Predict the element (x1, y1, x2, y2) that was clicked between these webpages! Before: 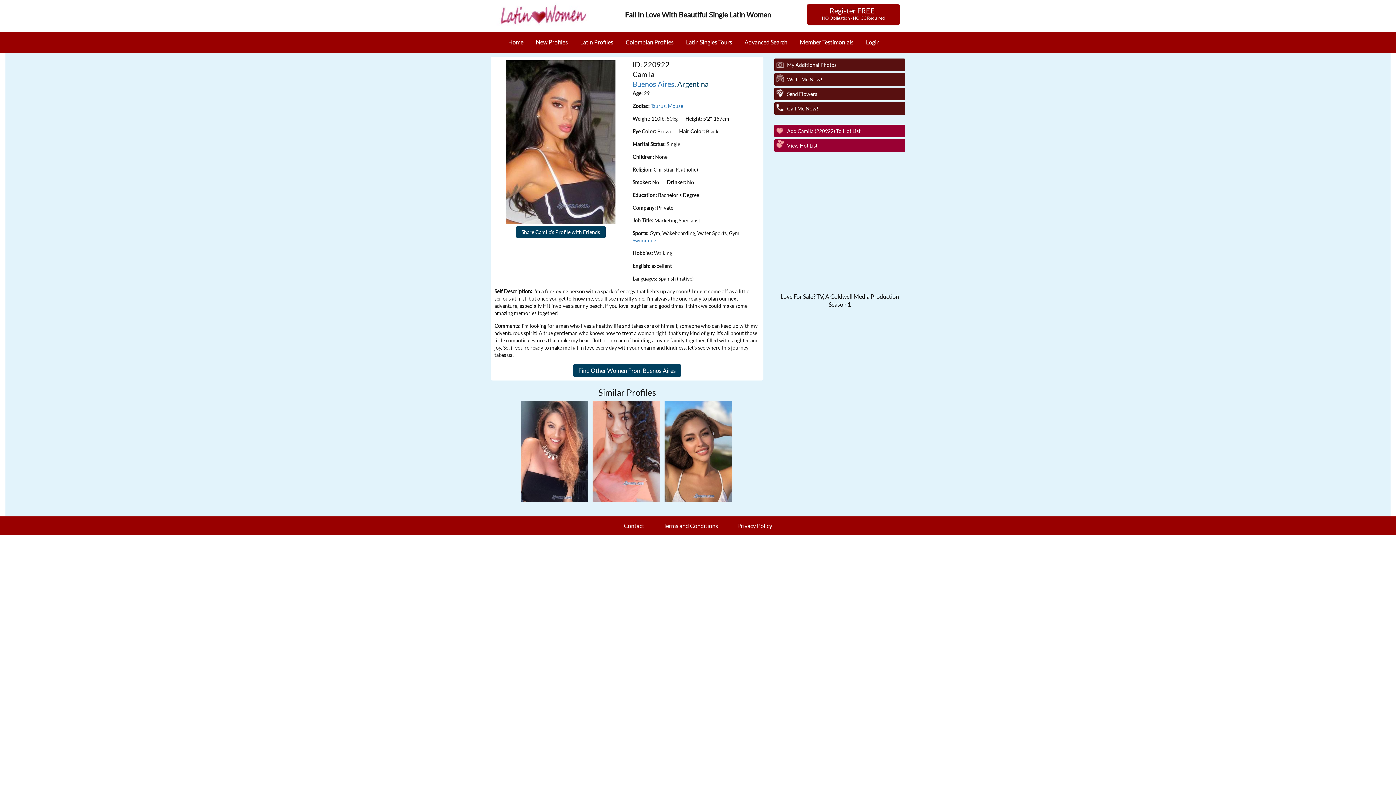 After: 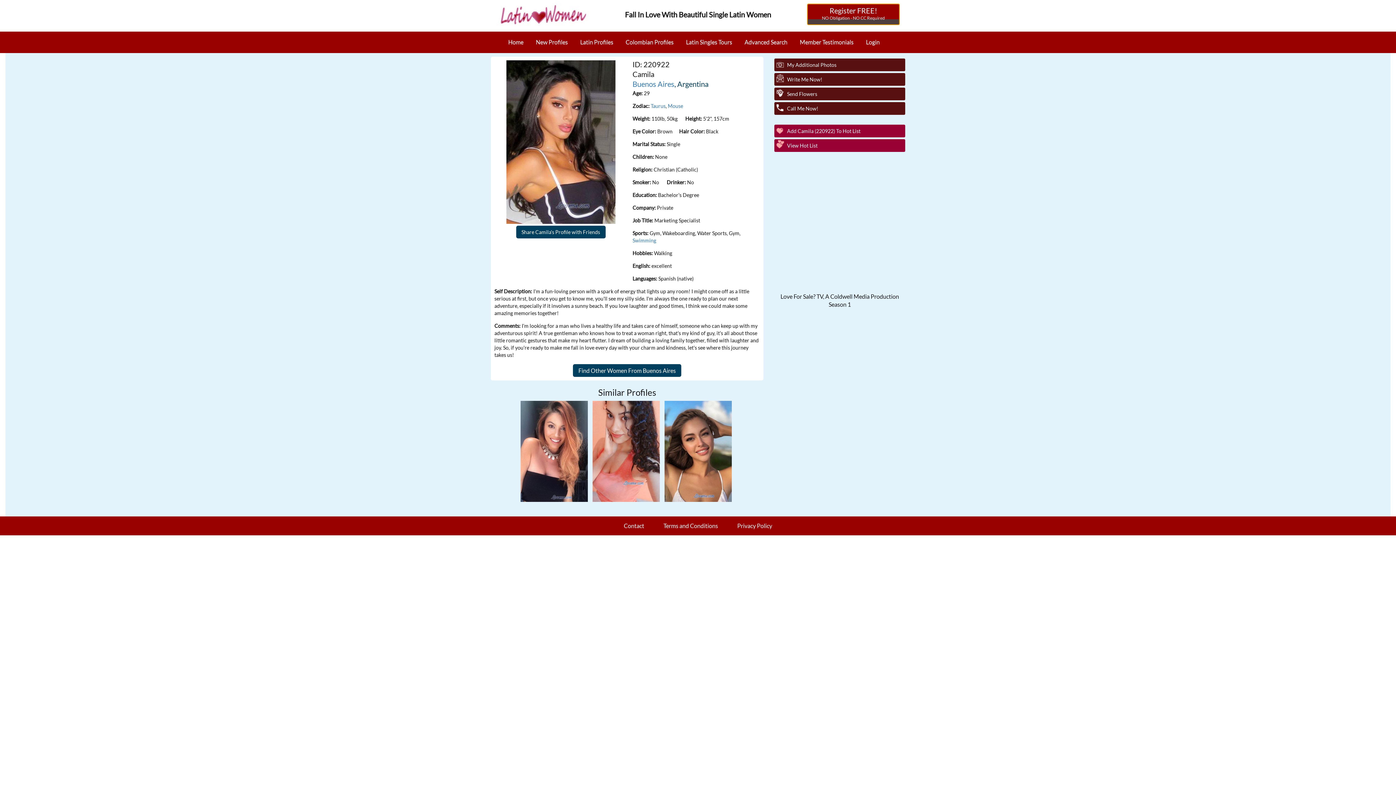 Action: label: Register FREE!
NO Obligation - NO CC Required bbox: (807, 3, 900, 25)